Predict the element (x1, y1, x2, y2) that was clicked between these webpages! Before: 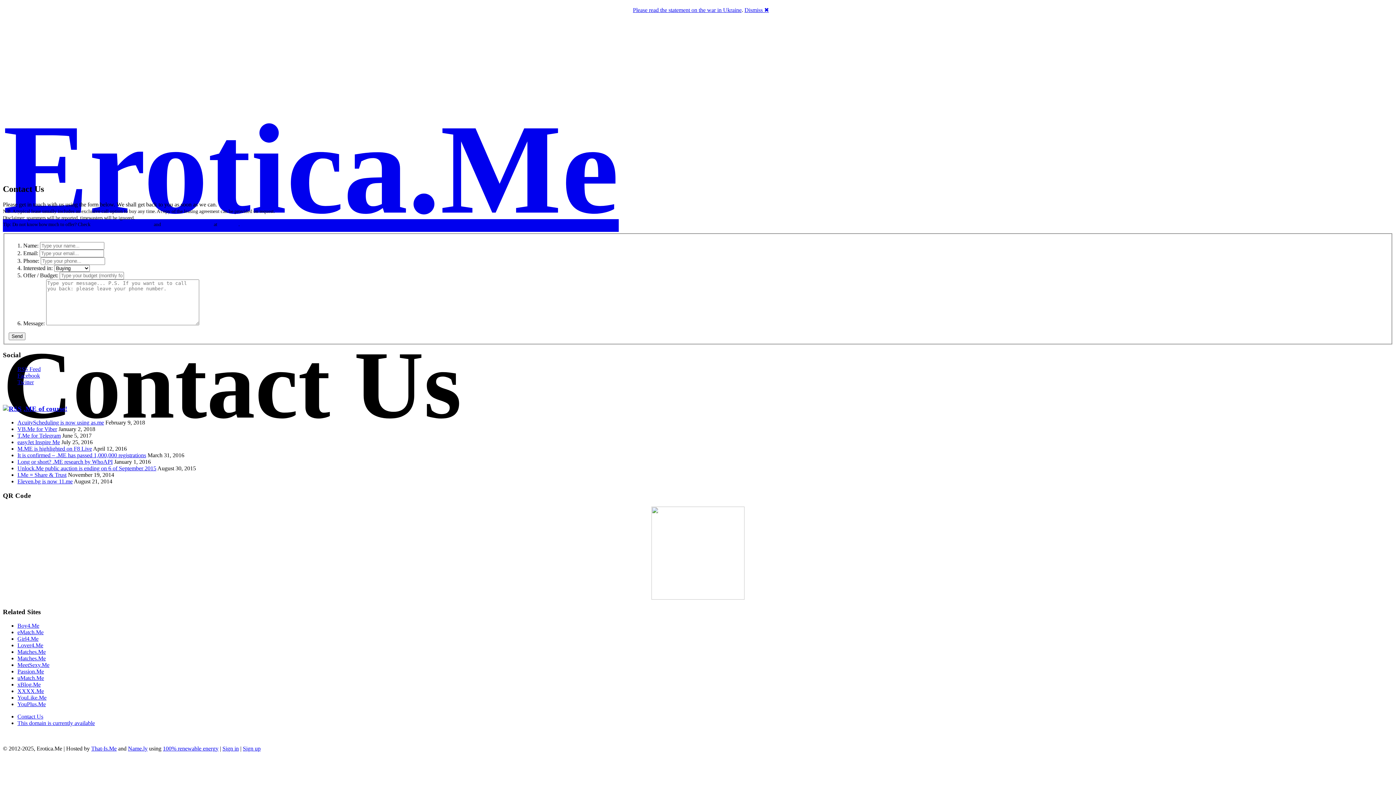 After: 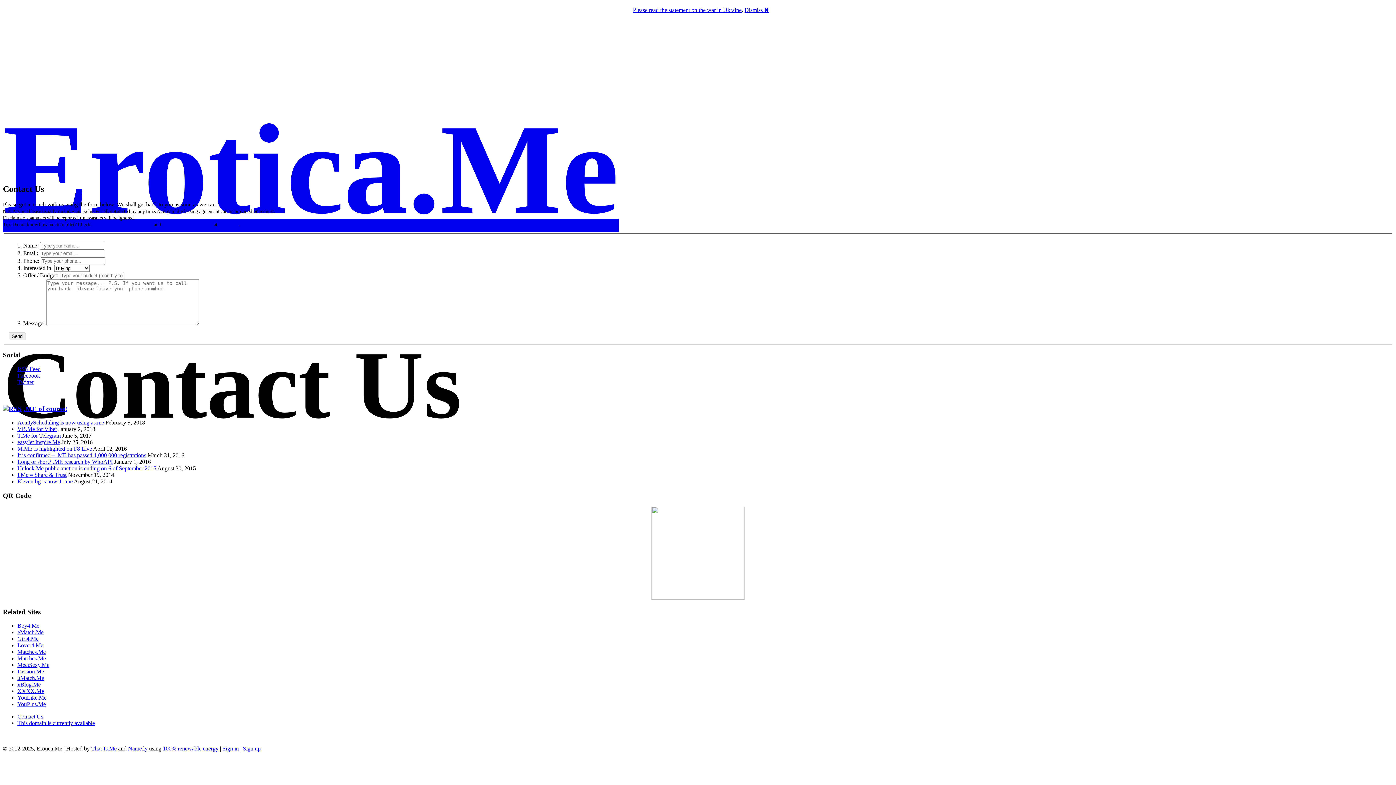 Action: bbox: (17, 649, 45, 655) label: Matches.Me